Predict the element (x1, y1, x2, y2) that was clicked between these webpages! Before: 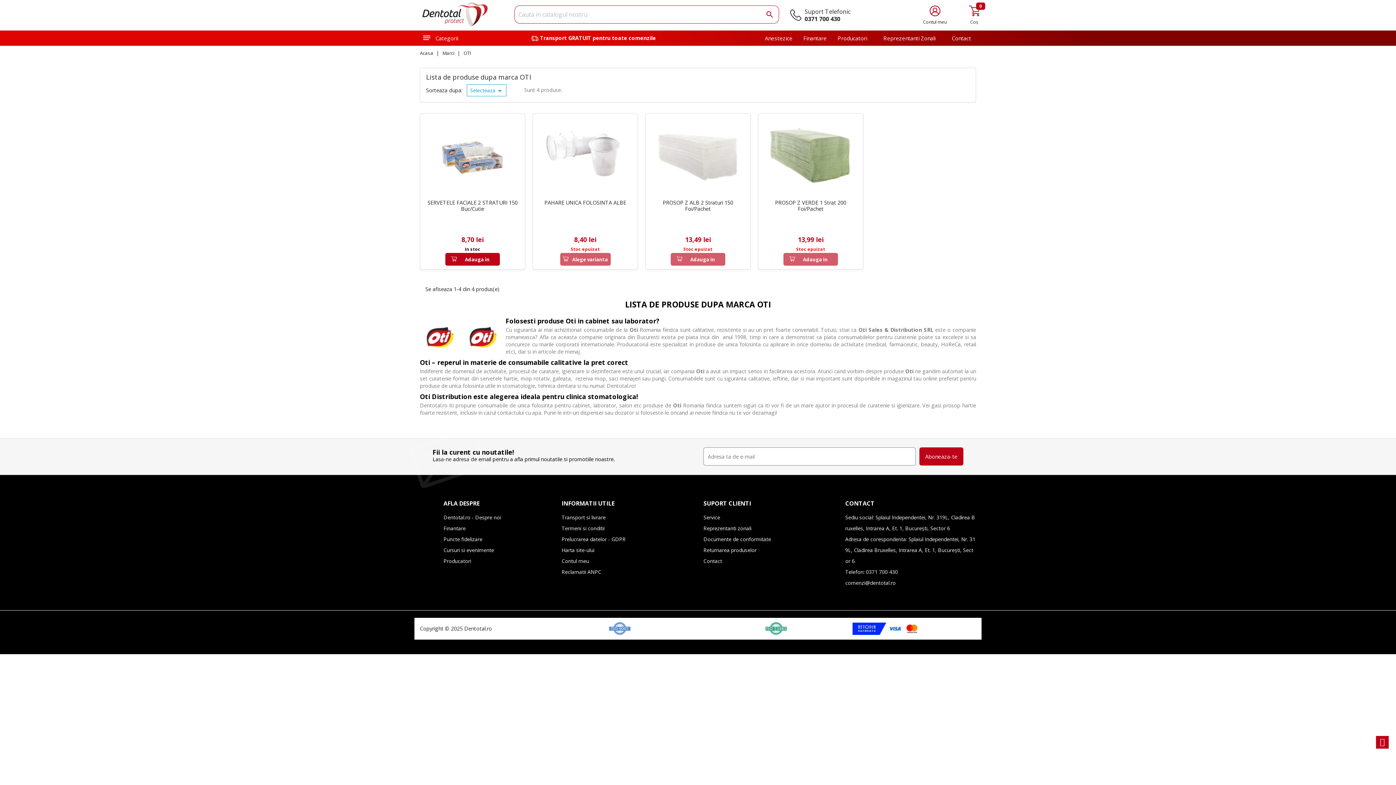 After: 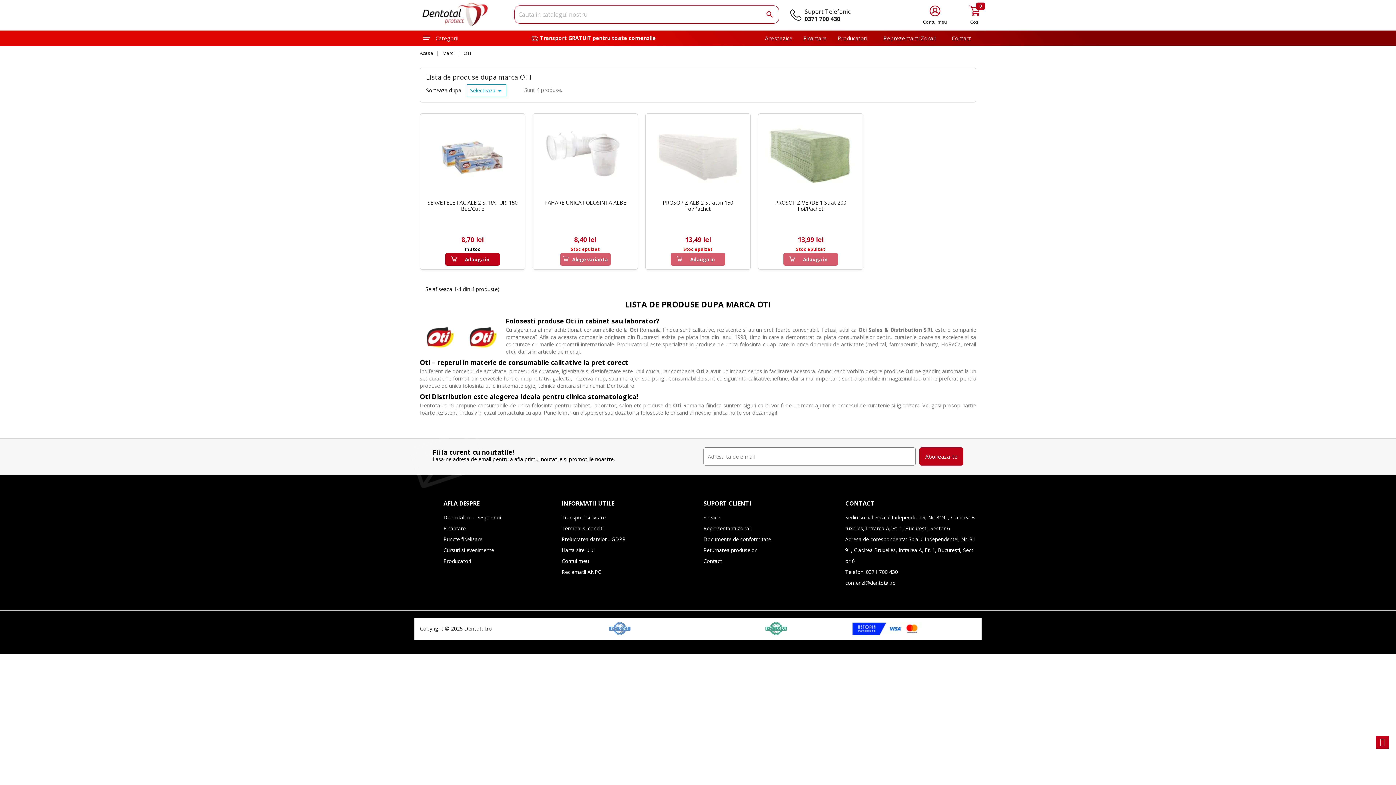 Action: bbox: (443, 546, 494, 553) label: Cursuri si evenimente